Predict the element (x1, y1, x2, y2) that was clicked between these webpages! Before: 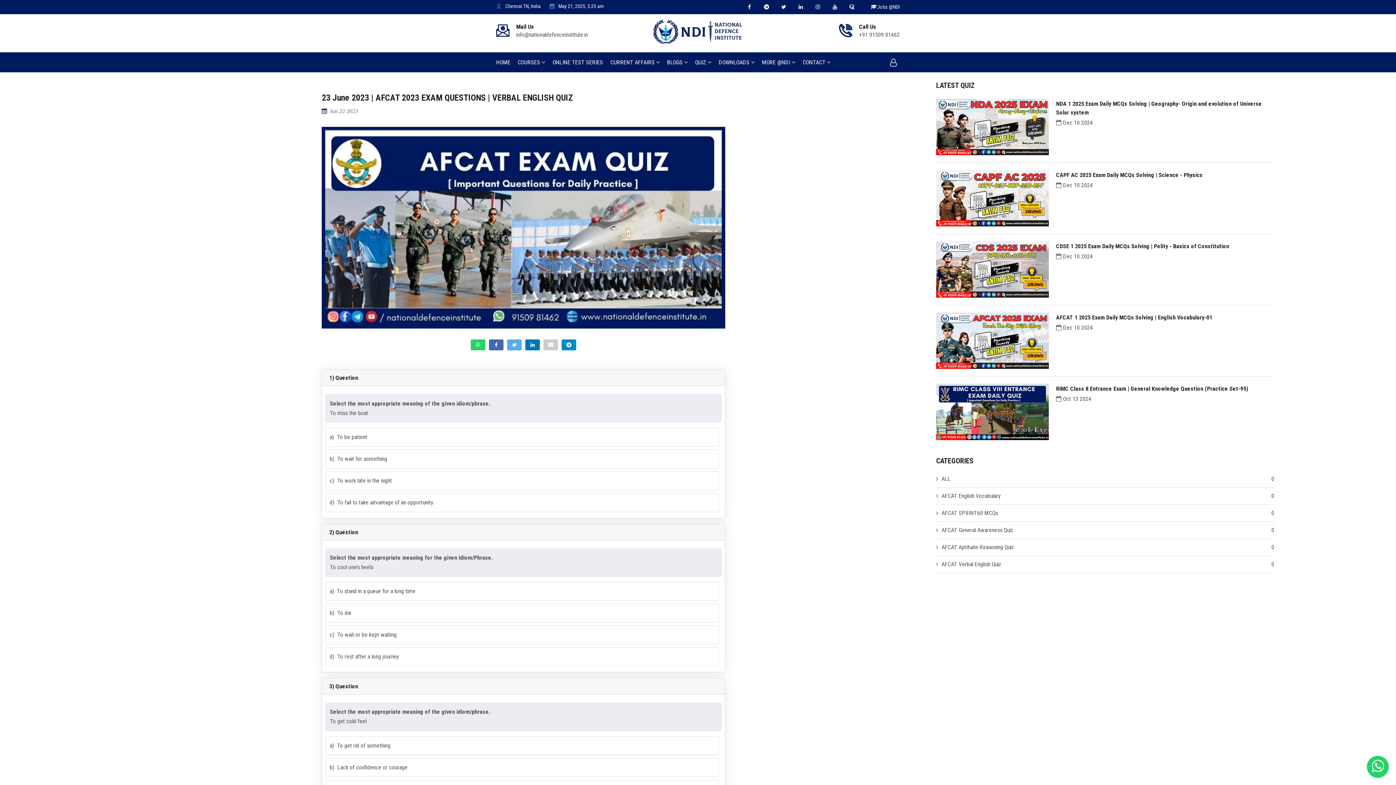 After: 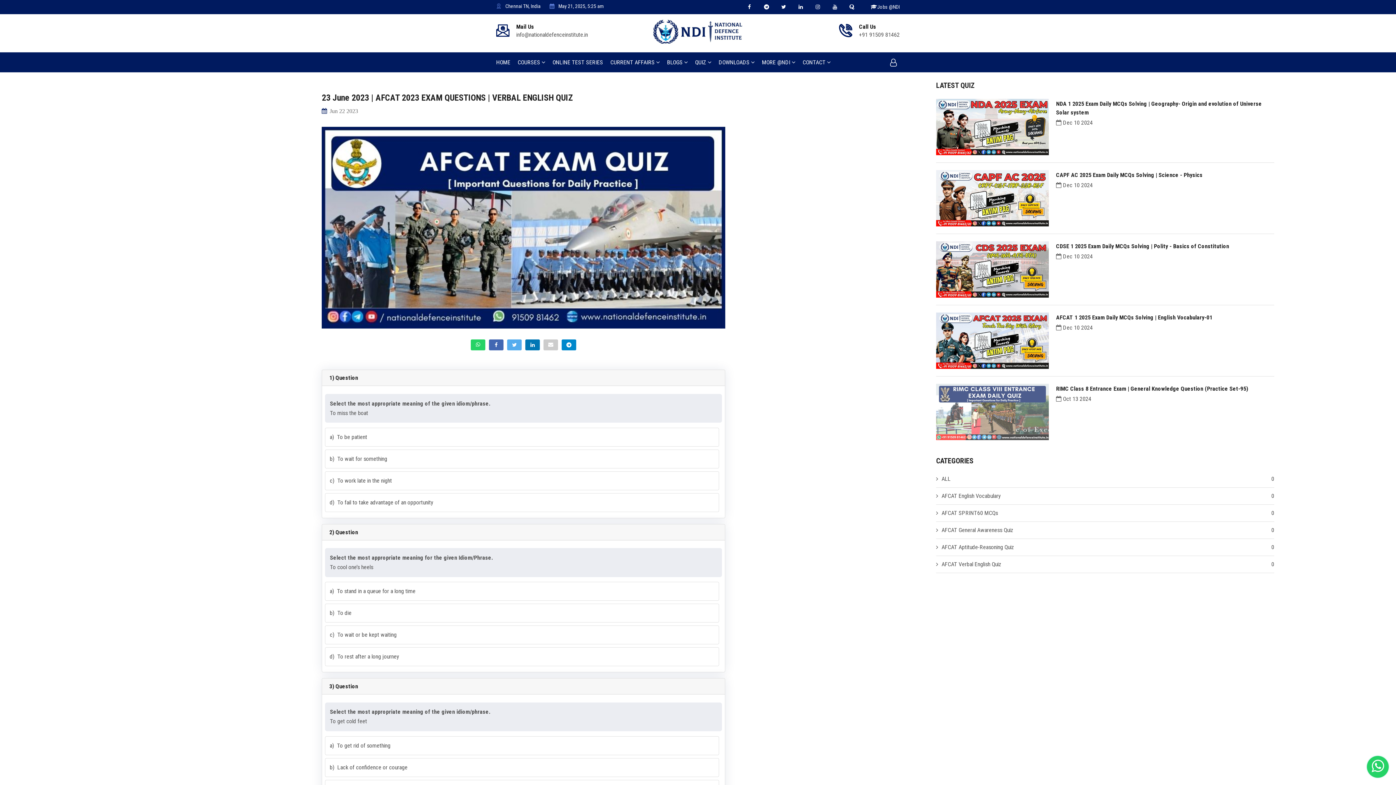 Action: bbox: (1056, 395, 1091, 402) label:  Oct 13 2024